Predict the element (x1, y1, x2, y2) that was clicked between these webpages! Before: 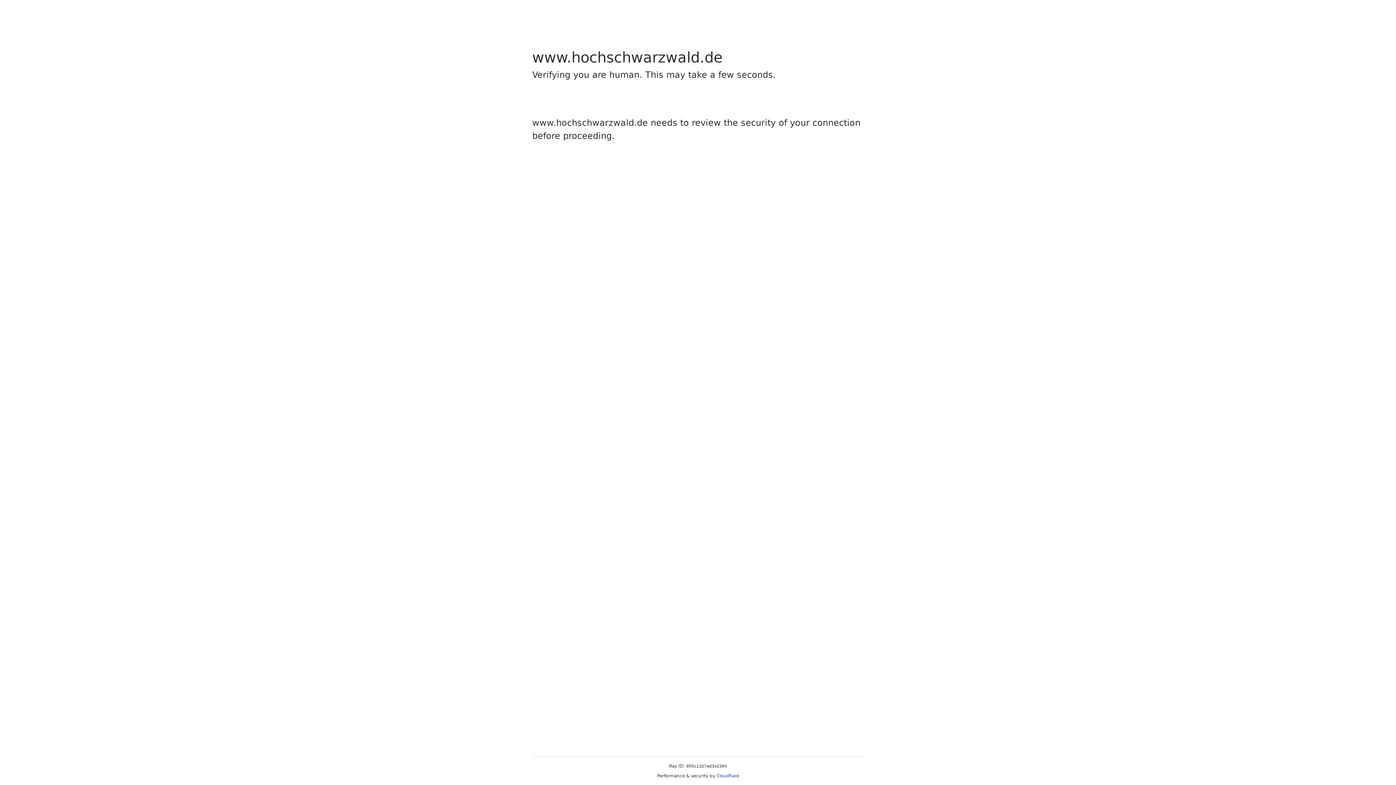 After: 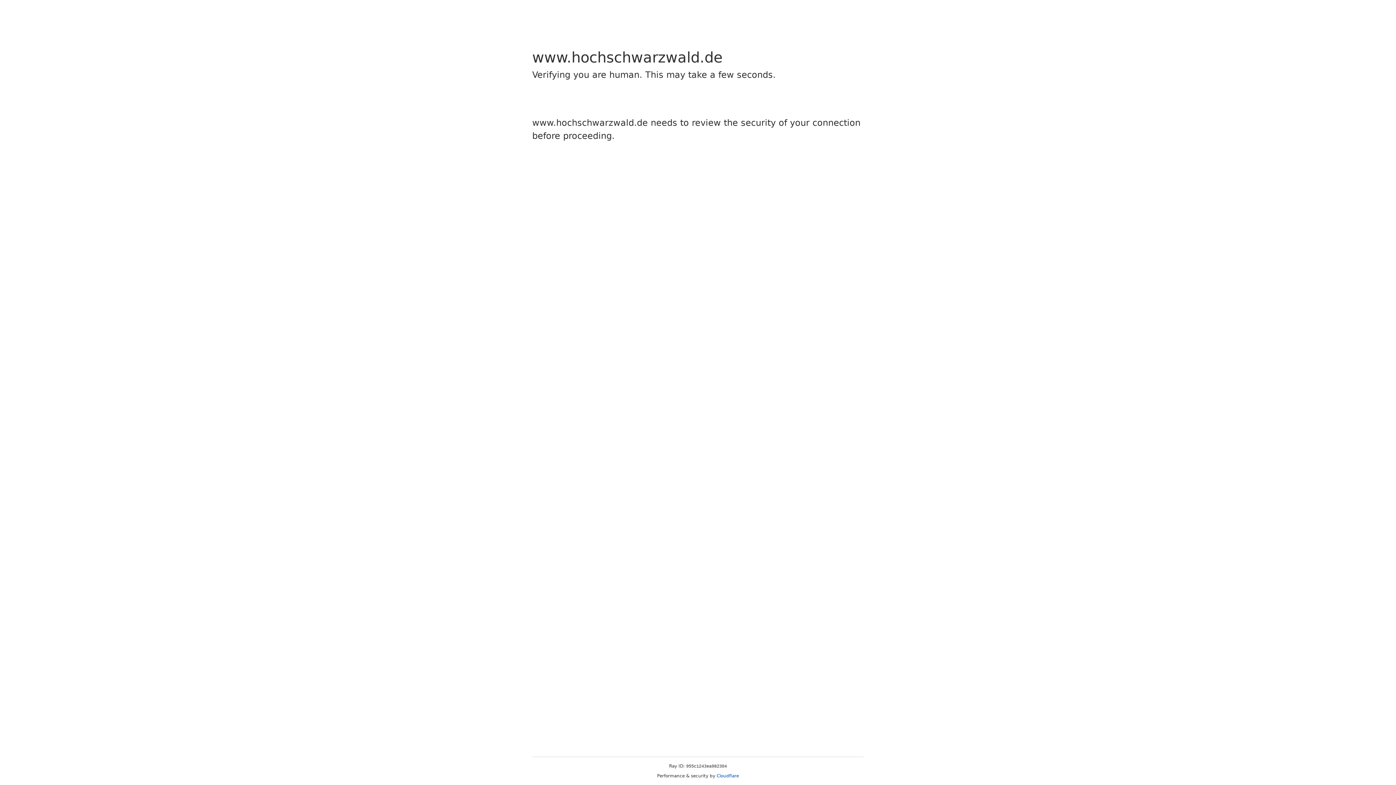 Action: bbox: (716, 773, 739, 778) label: Cloudflare